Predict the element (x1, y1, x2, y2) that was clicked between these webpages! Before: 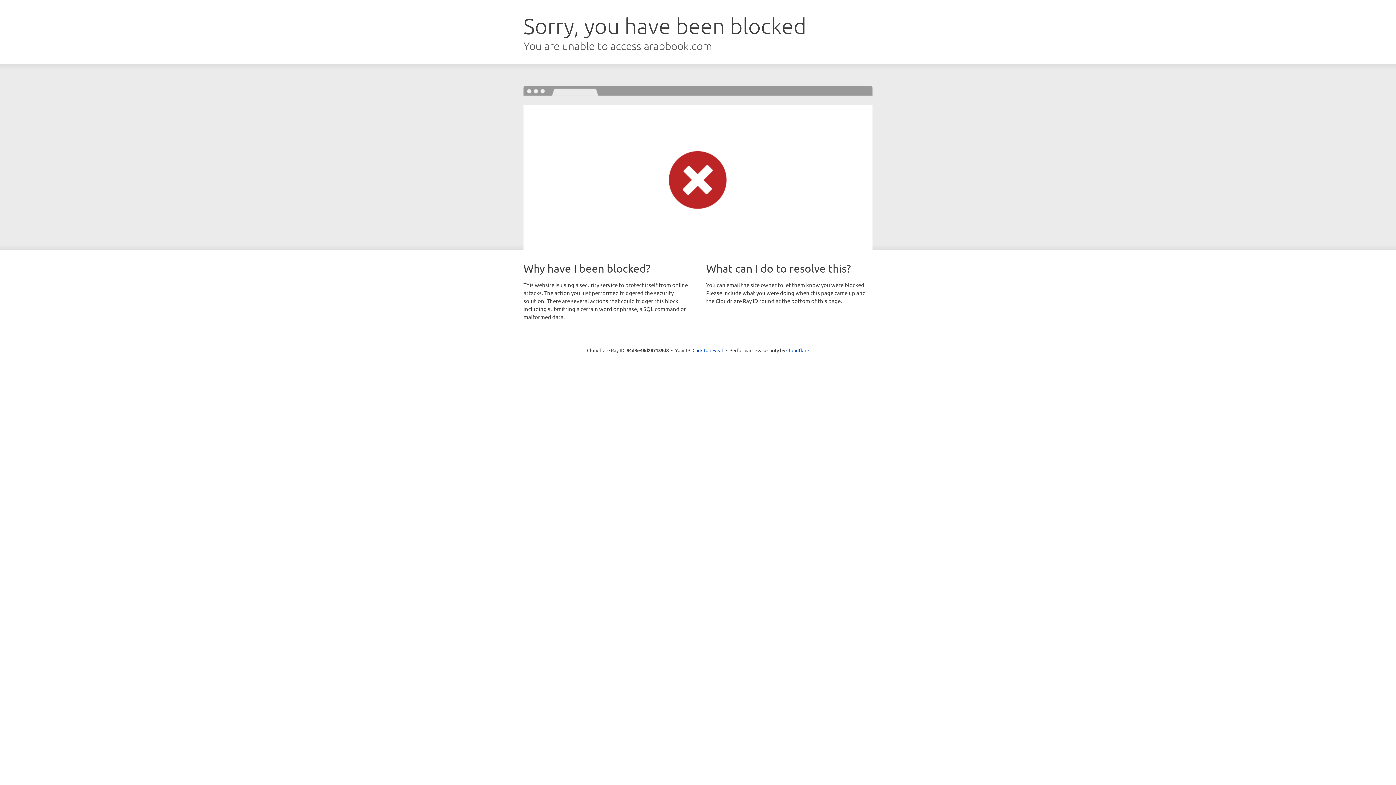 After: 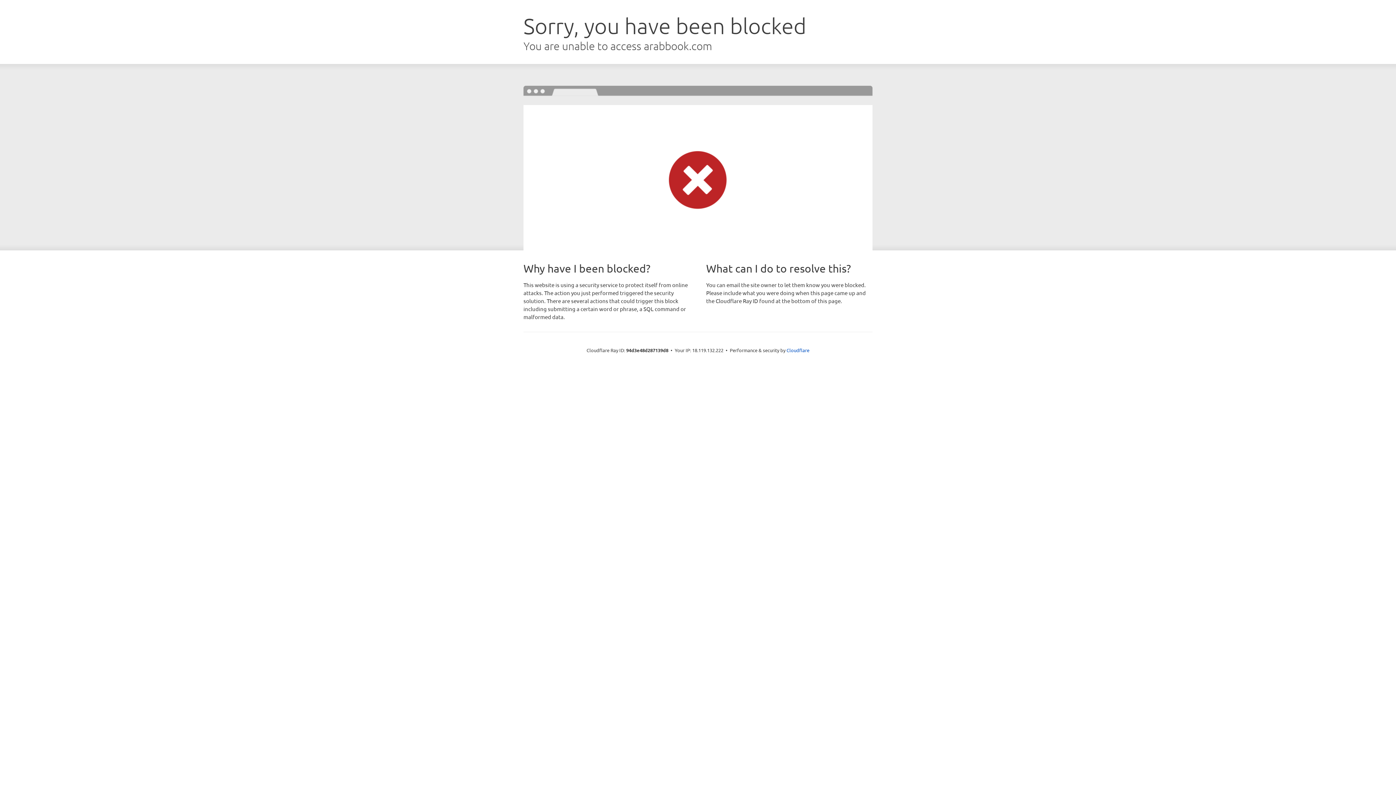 Action: bbox: (692, 346, 723, 353) label: Click to reveal